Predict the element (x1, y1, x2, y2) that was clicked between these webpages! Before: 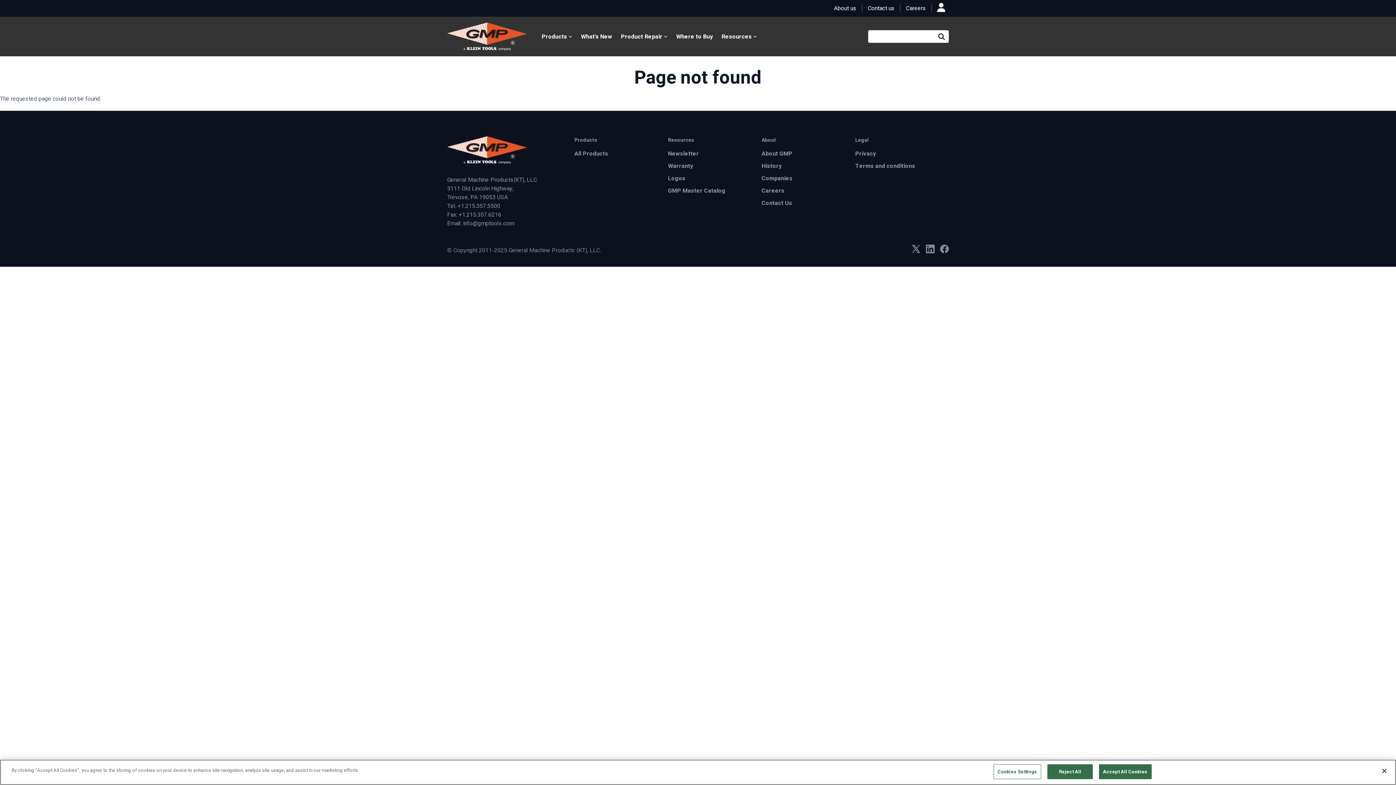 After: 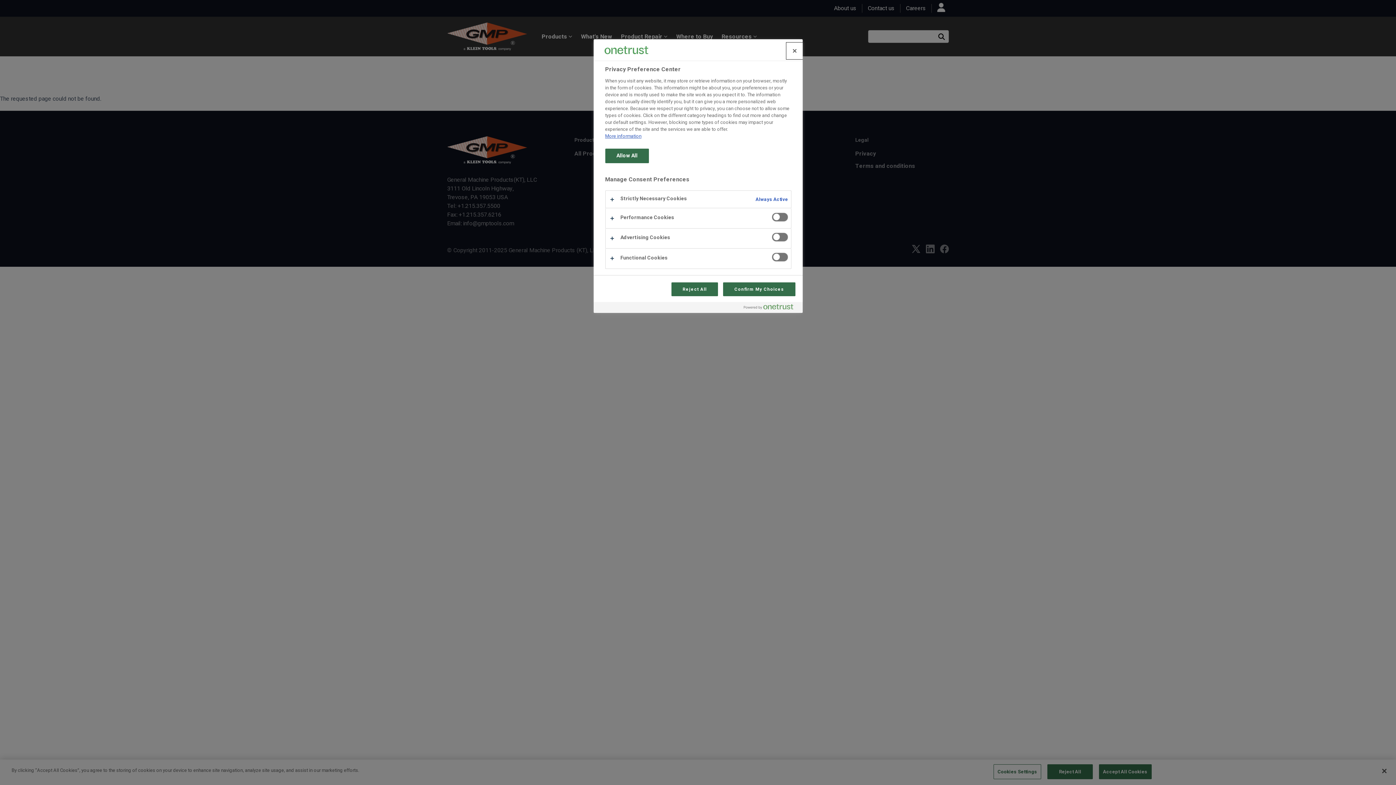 Action: label: Cookies Settings bbox: (993, 764, 1041, 779)